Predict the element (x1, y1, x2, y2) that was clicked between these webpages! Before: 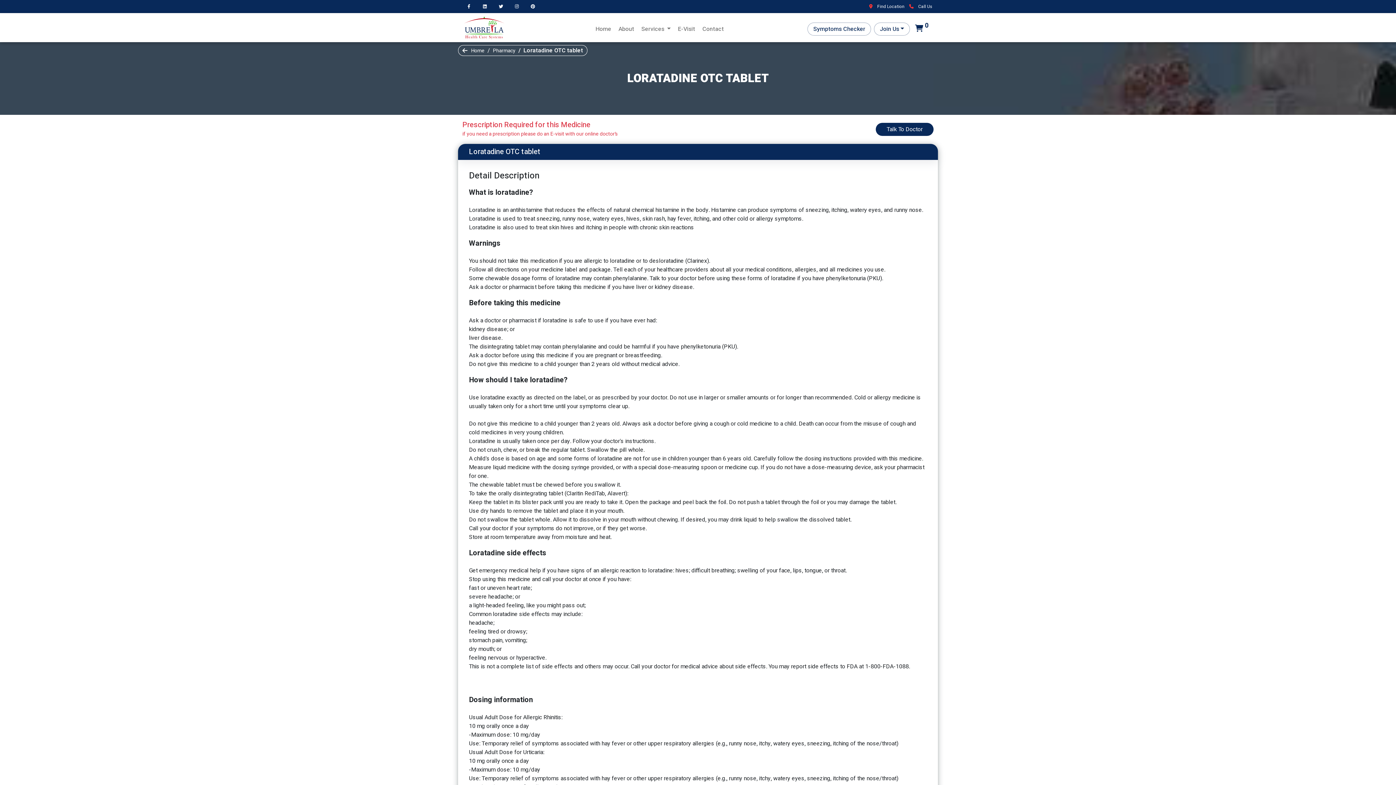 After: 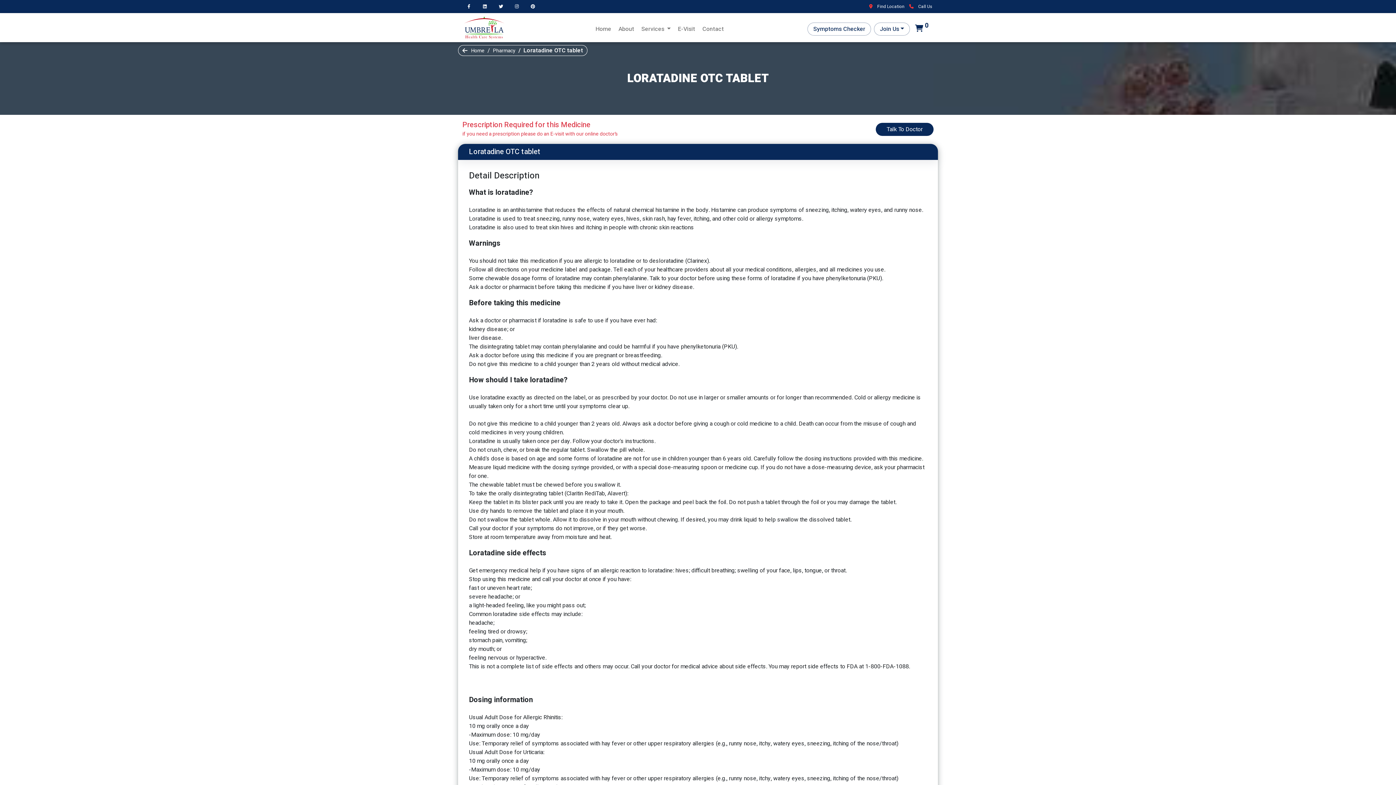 Action: bbox: (479, 1, 494, 10)